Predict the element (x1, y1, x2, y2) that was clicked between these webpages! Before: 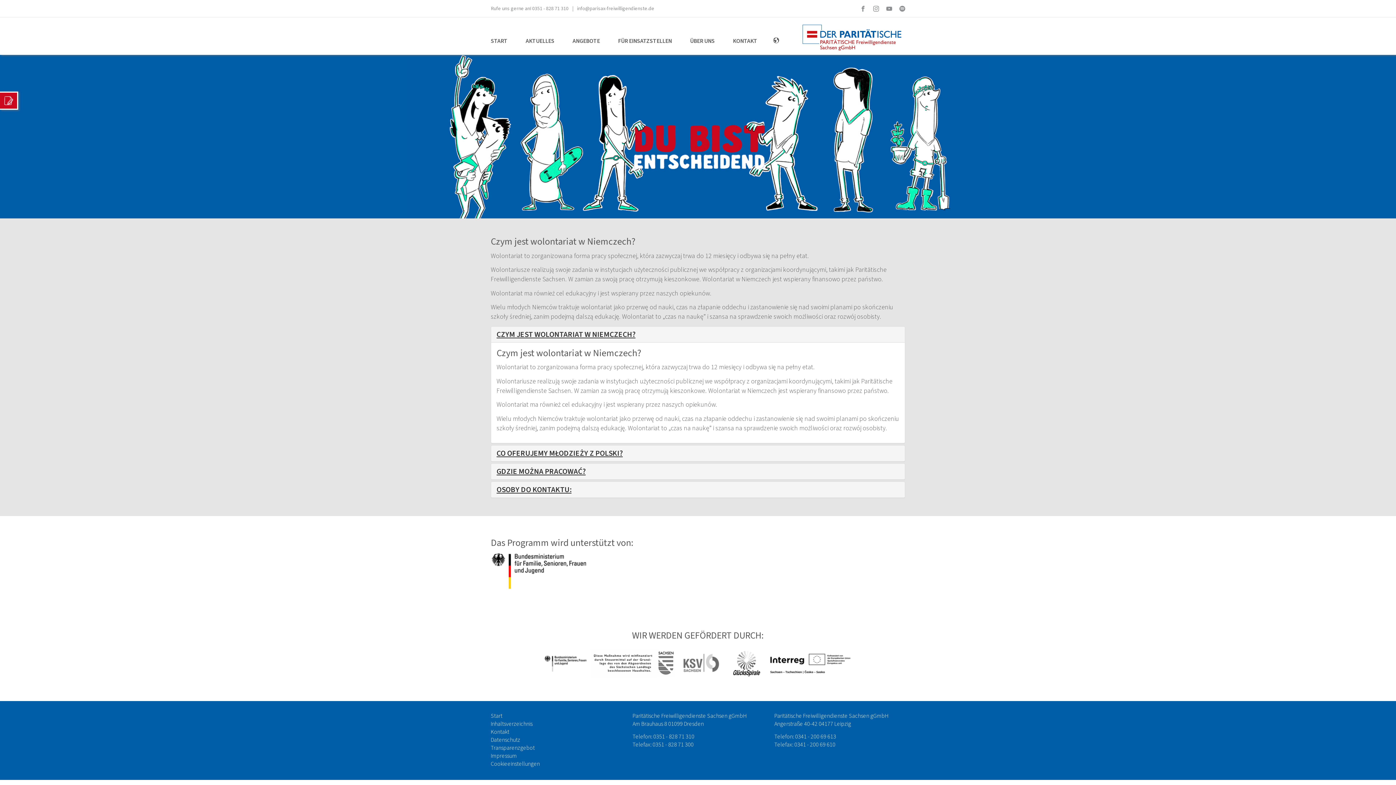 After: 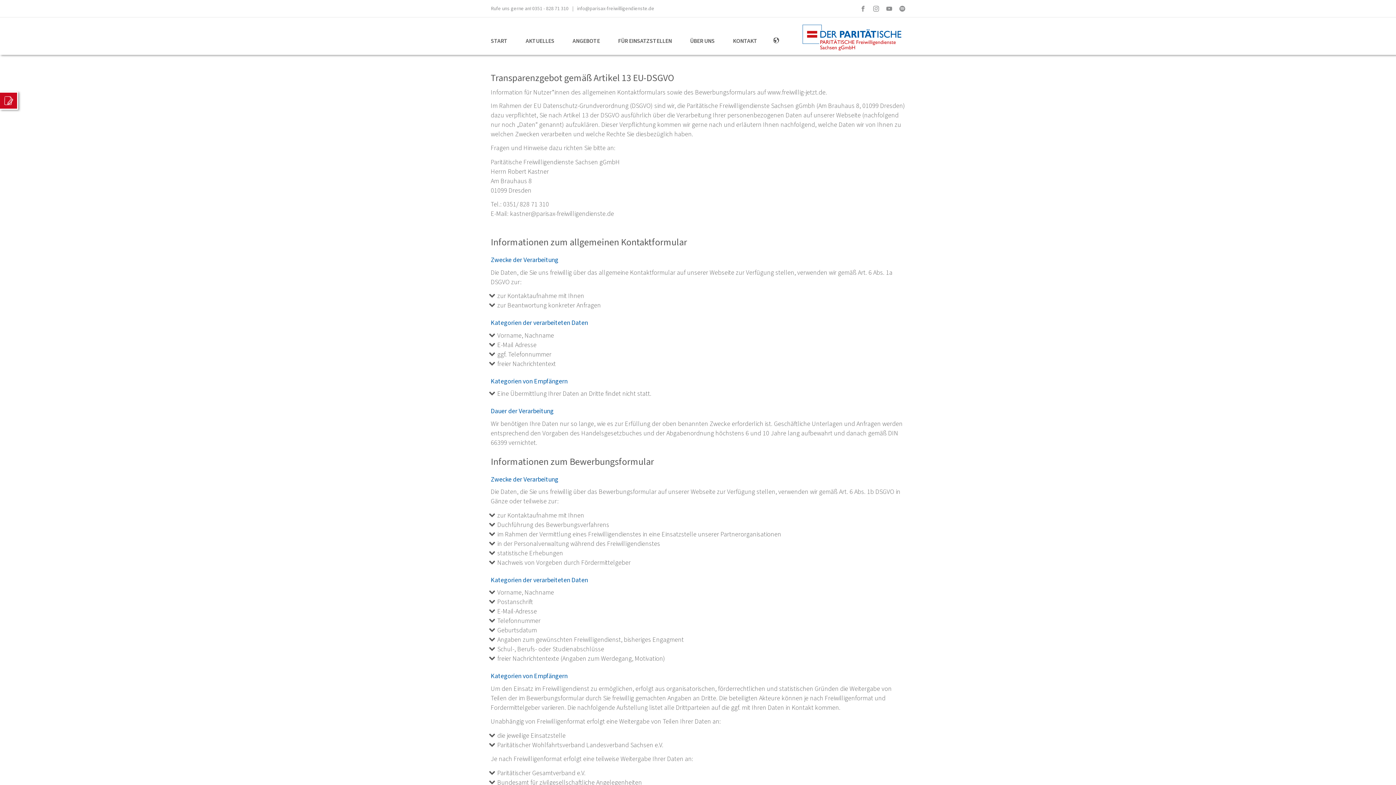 Action: bbox: (490, 744, 534, 752) label: Transparenzgebot